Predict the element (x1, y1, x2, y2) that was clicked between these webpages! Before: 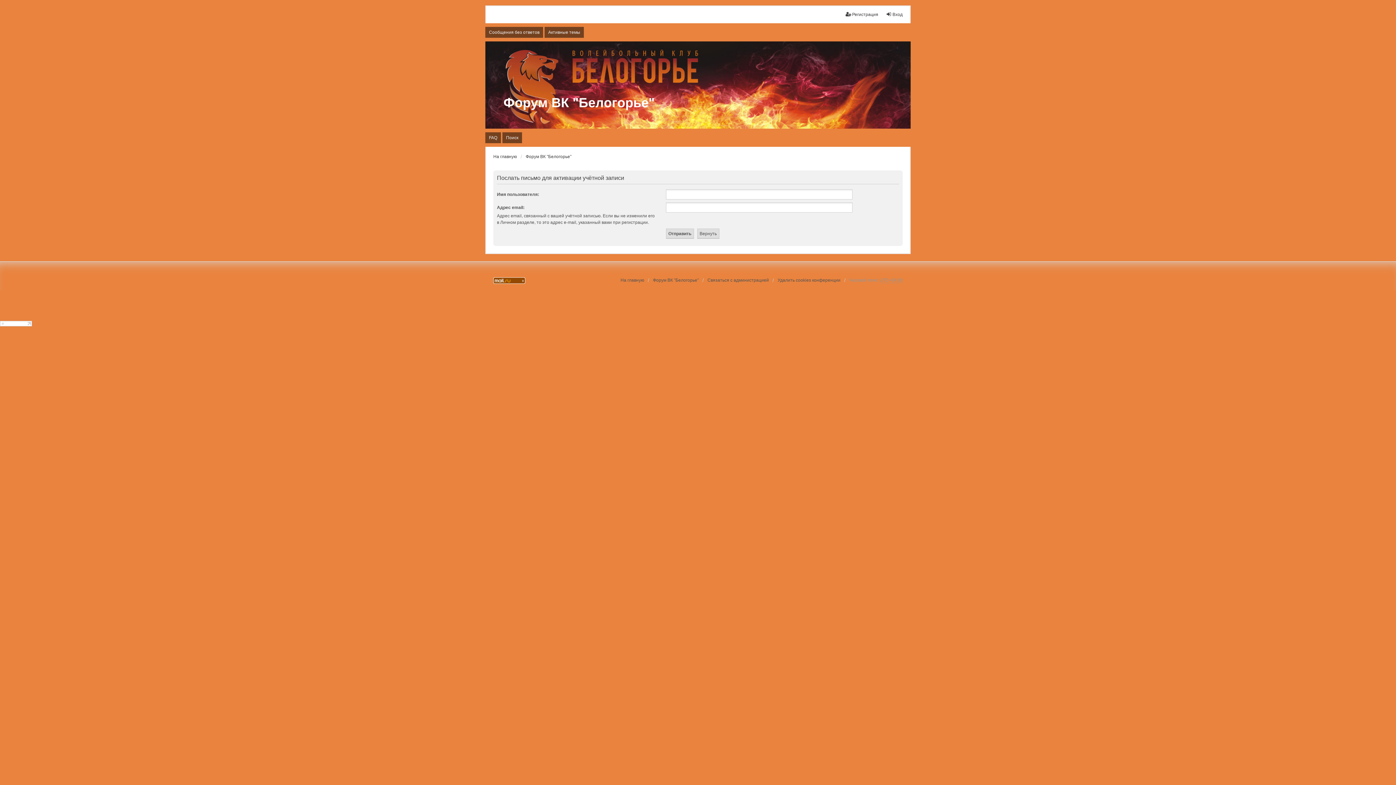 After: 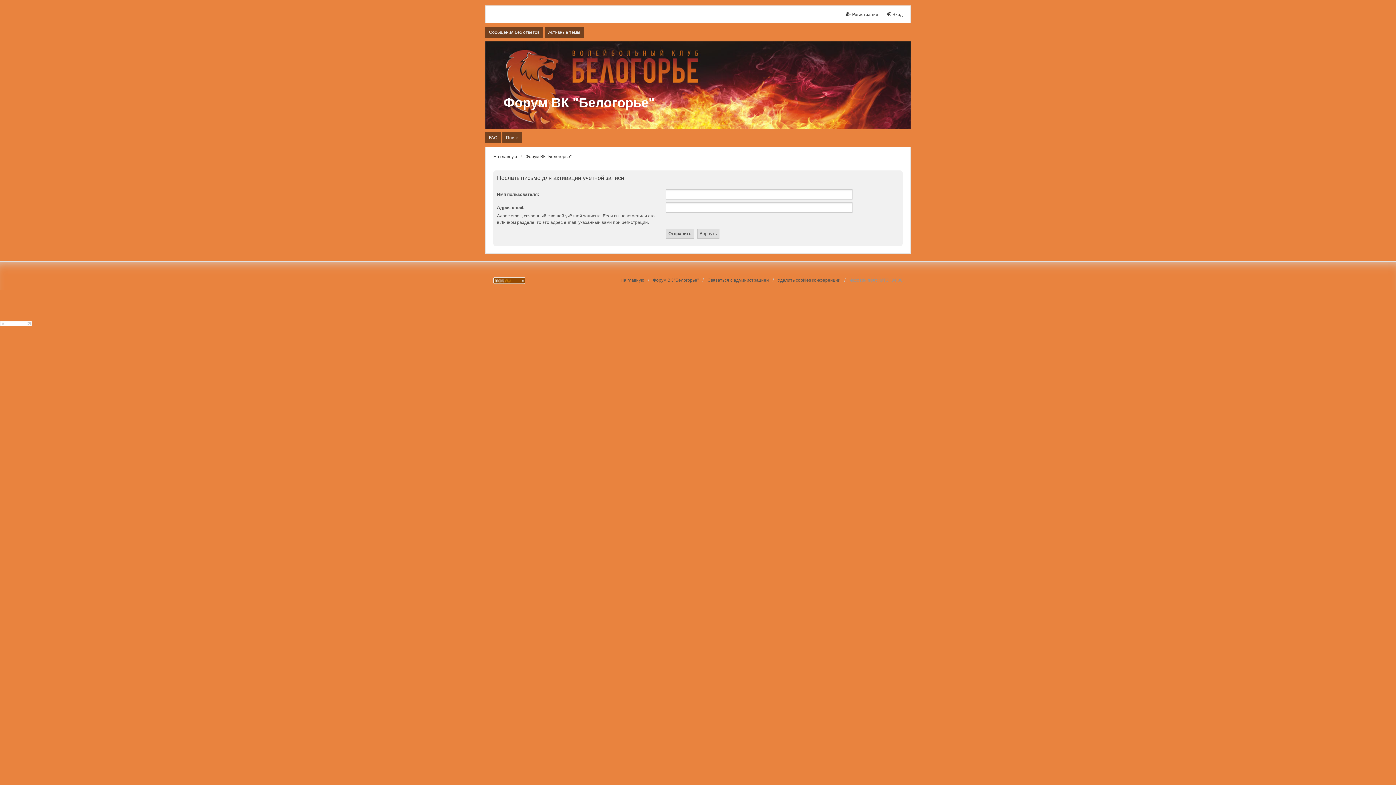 Action: bbox: (0, 321, 32, 326)